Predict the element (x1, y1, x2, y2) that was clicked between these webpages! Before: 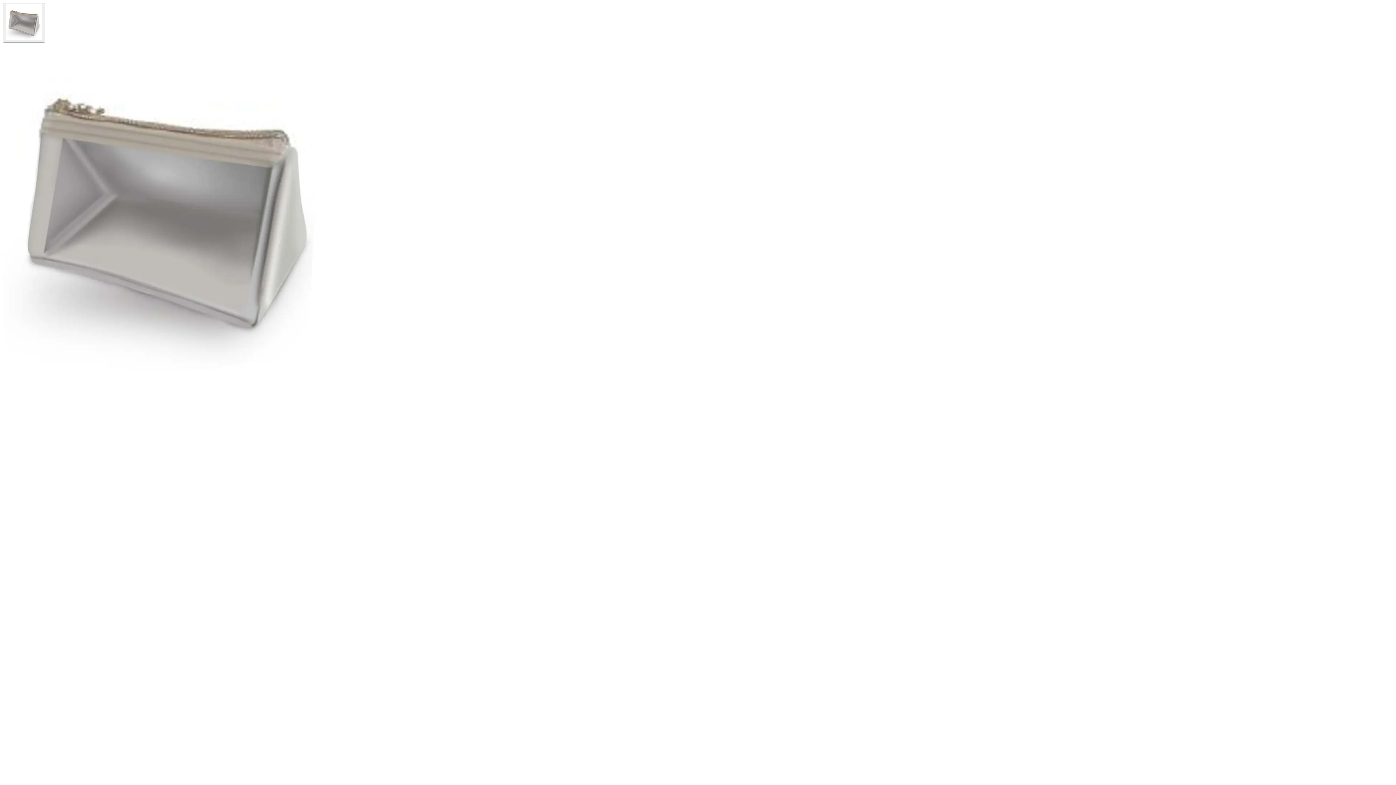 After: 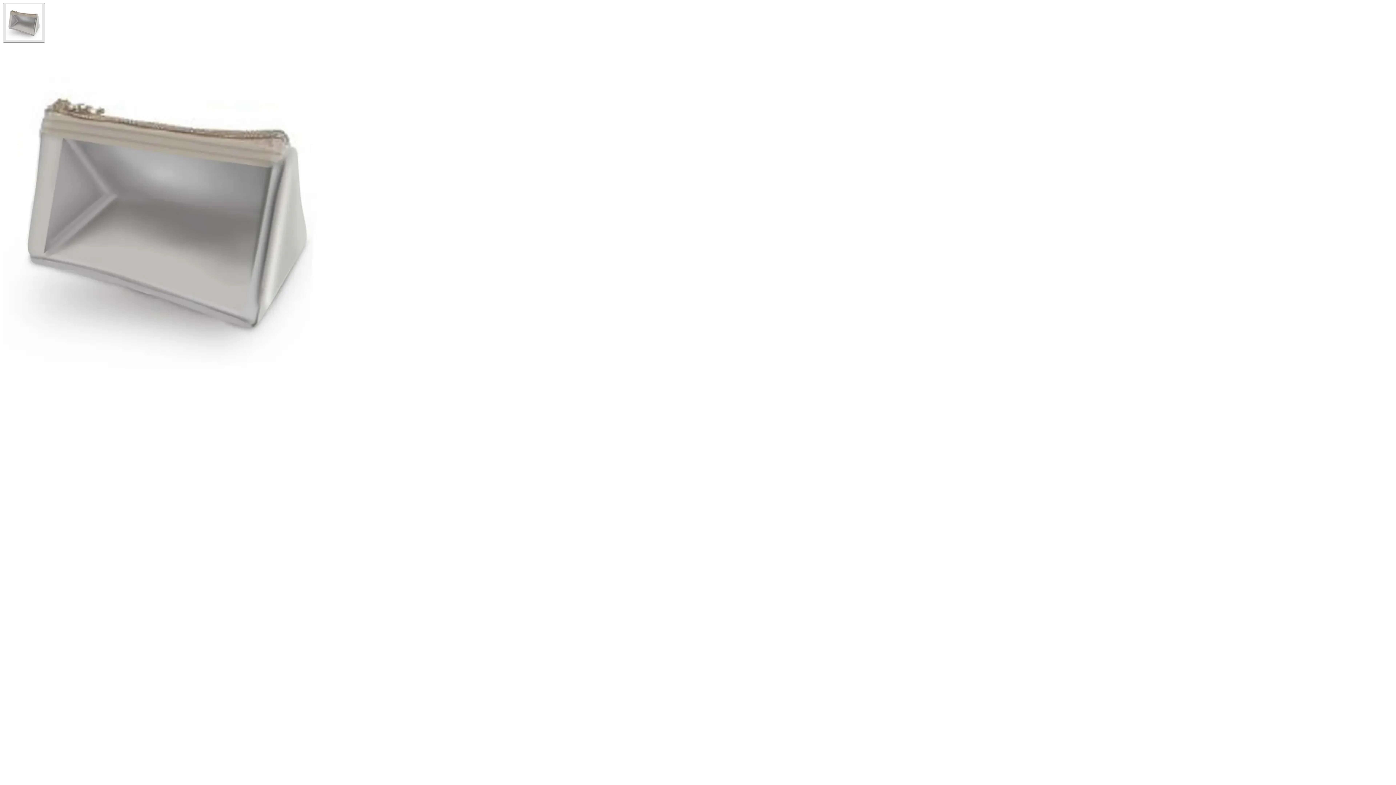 Action: label: thumbnail bbox: (2, 2, 45, 42)